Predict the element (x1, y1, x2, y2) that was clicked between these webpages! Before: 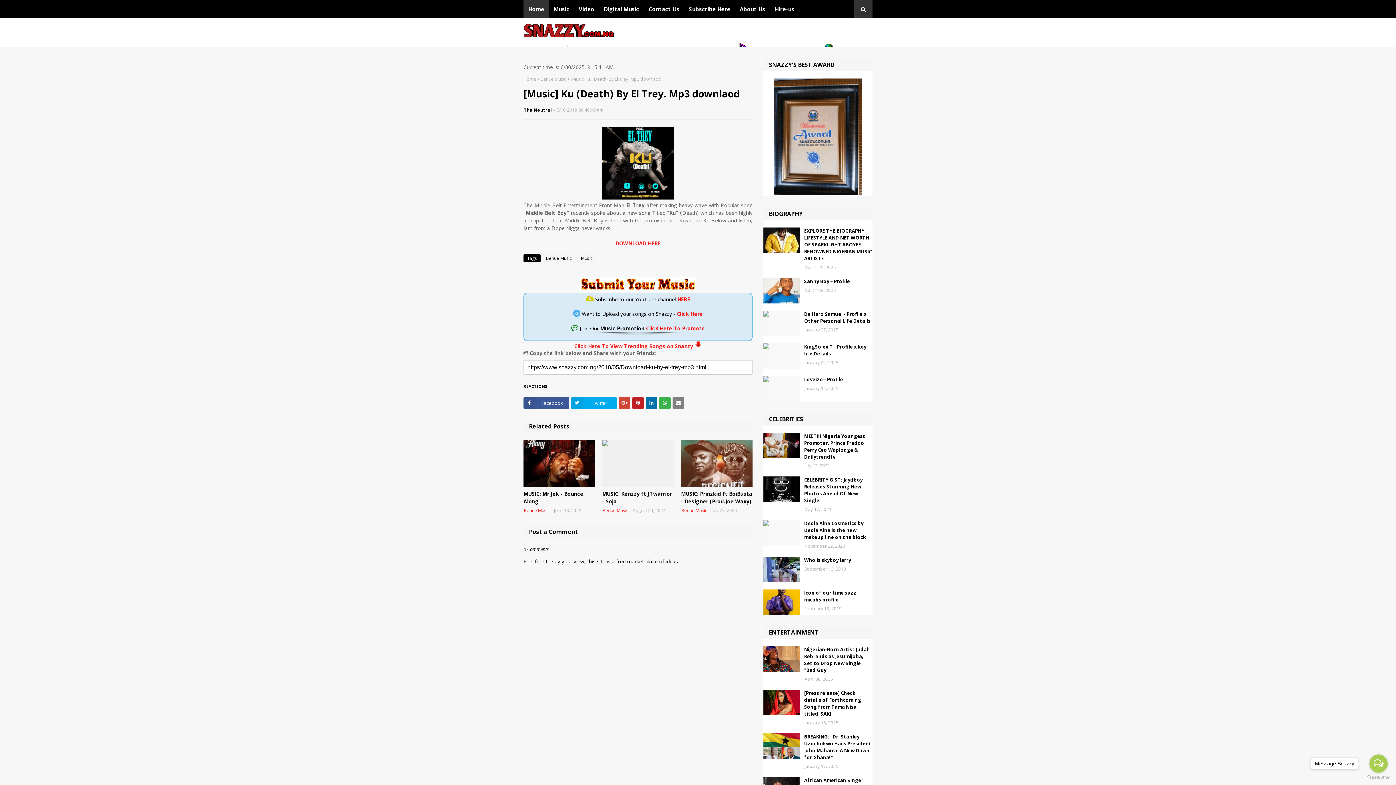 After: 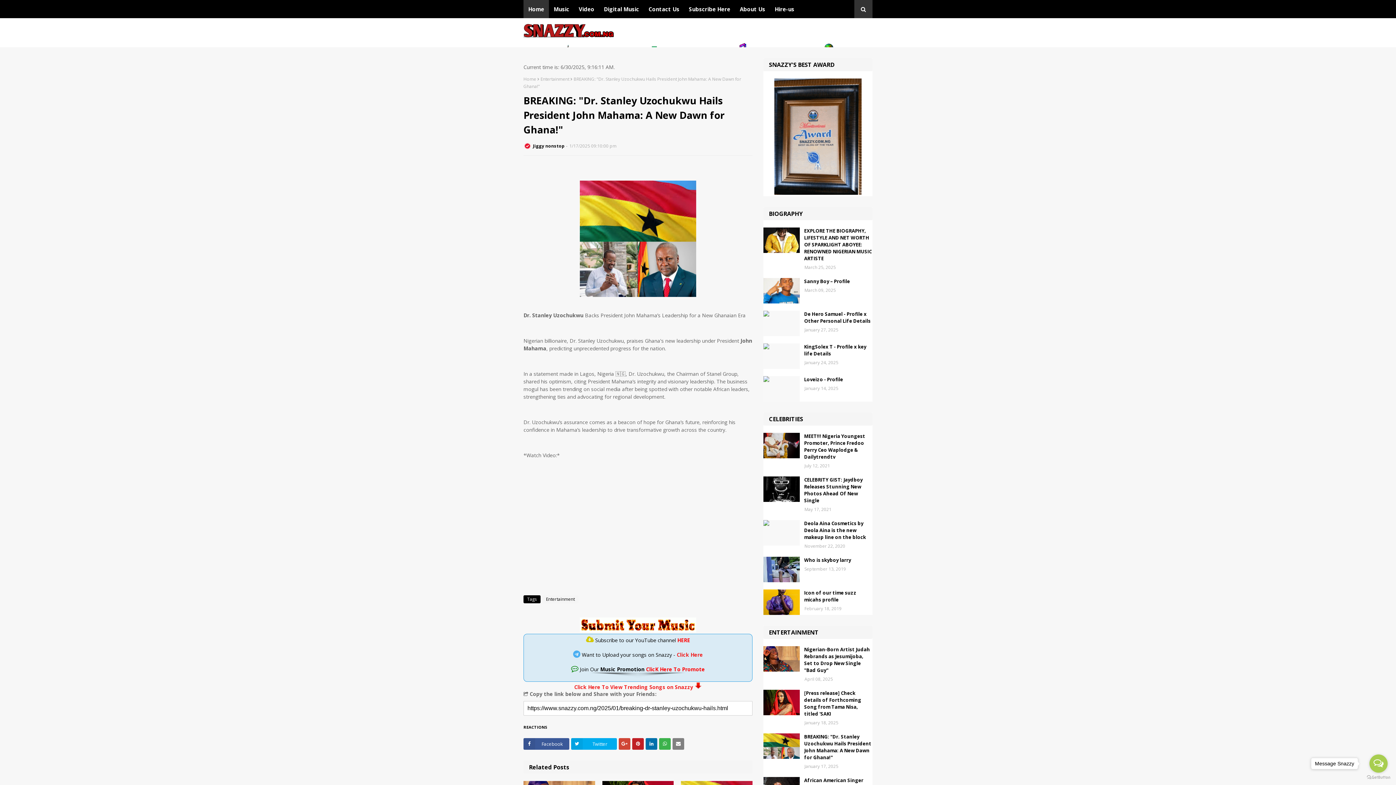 Action: bbox: (763, 733, 800, 759)